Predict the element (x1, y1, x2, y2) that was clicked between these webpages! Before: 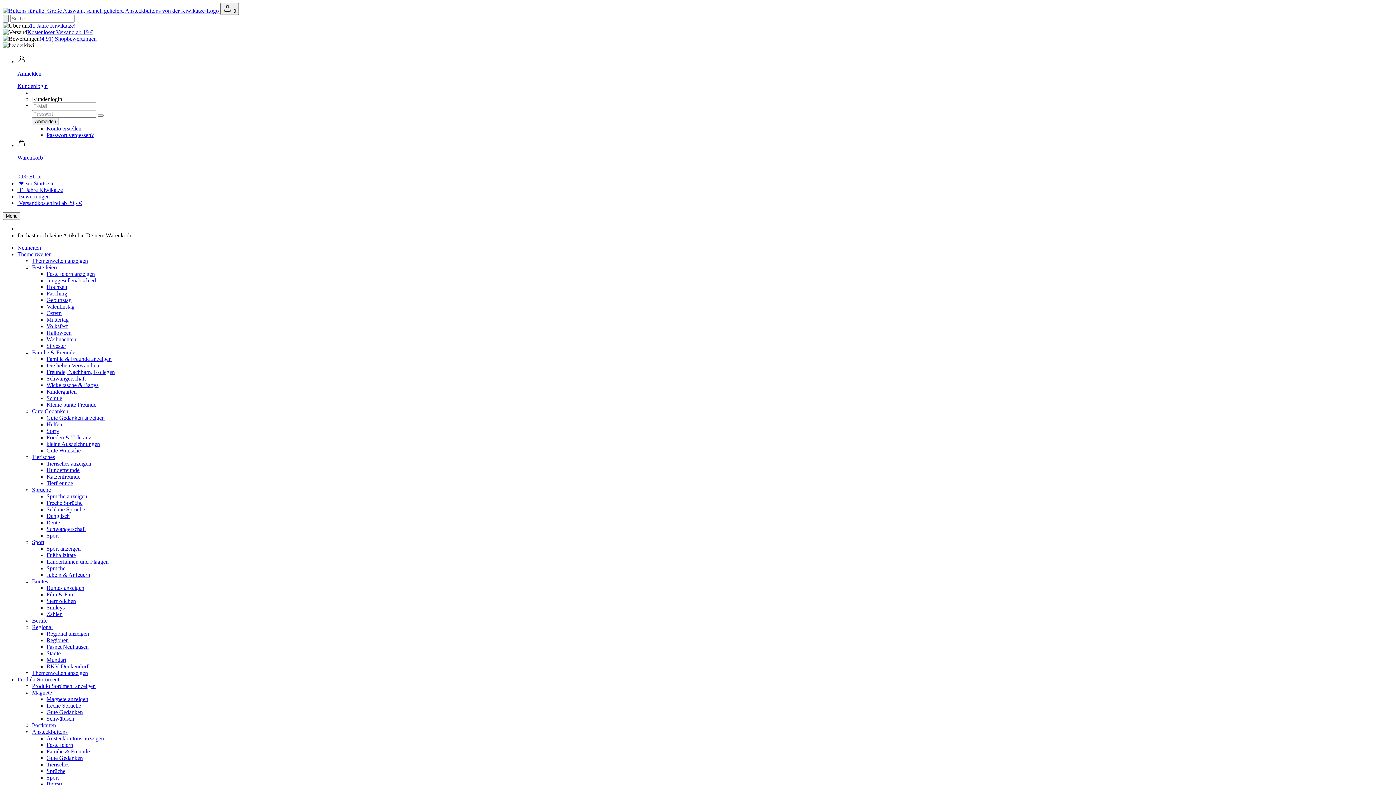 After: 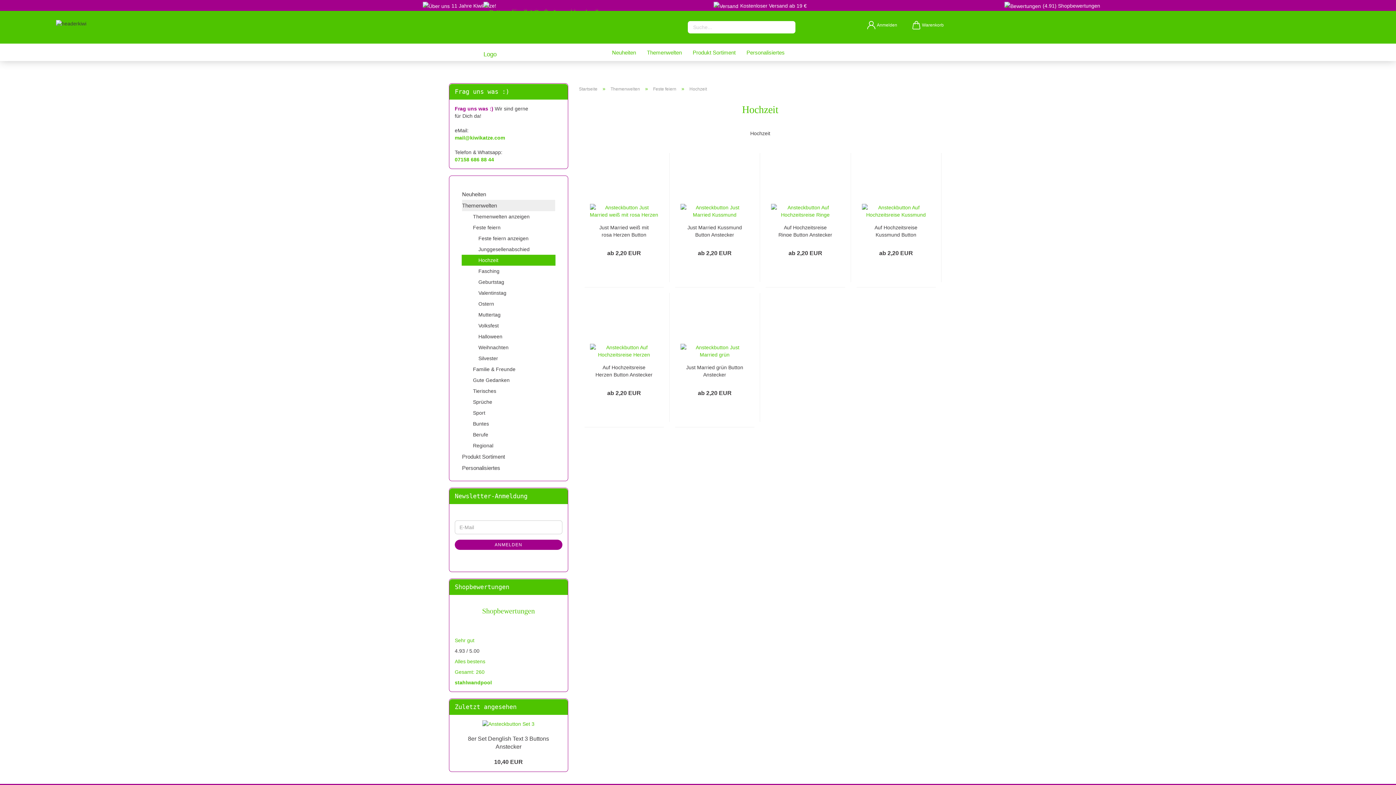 Action: label: Hochzeit bbox: (46, 284, 67, 290)